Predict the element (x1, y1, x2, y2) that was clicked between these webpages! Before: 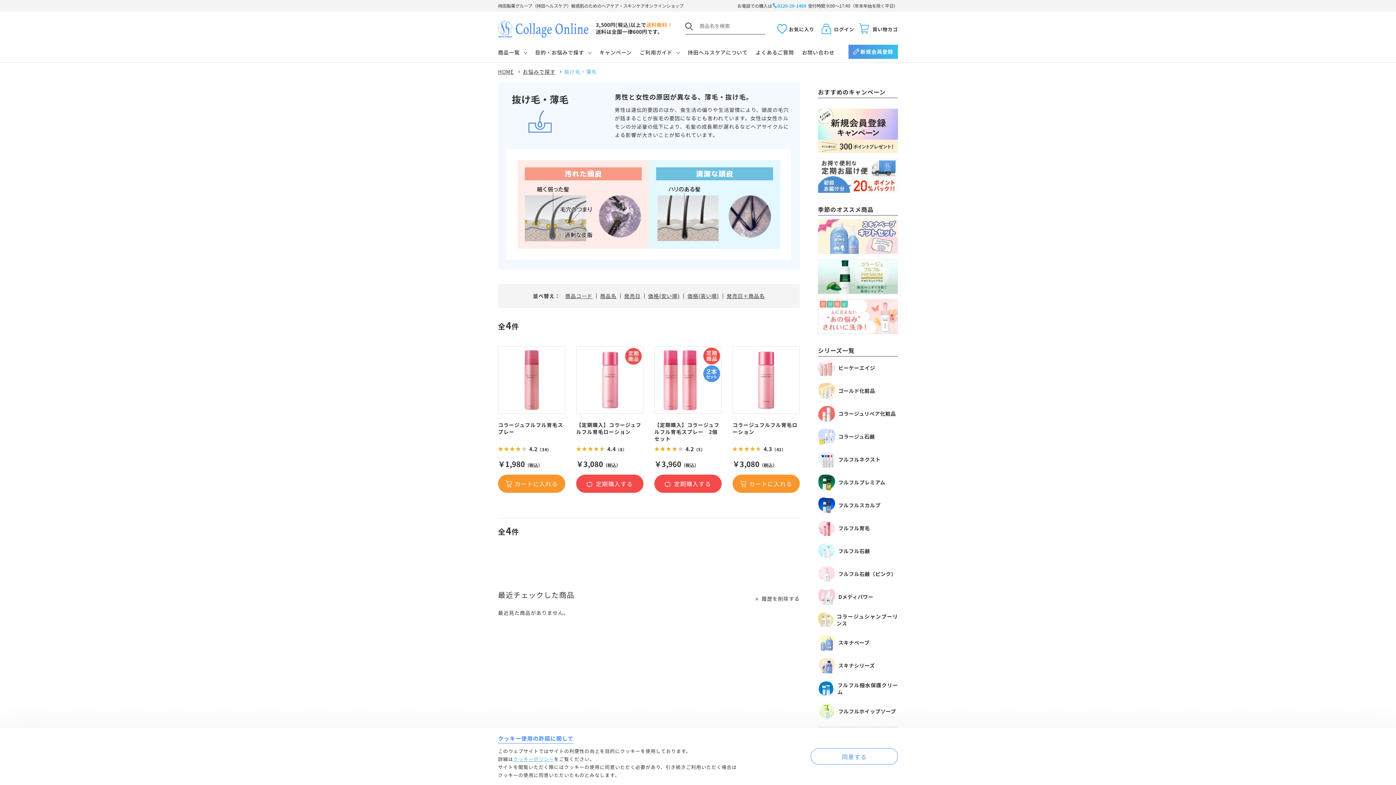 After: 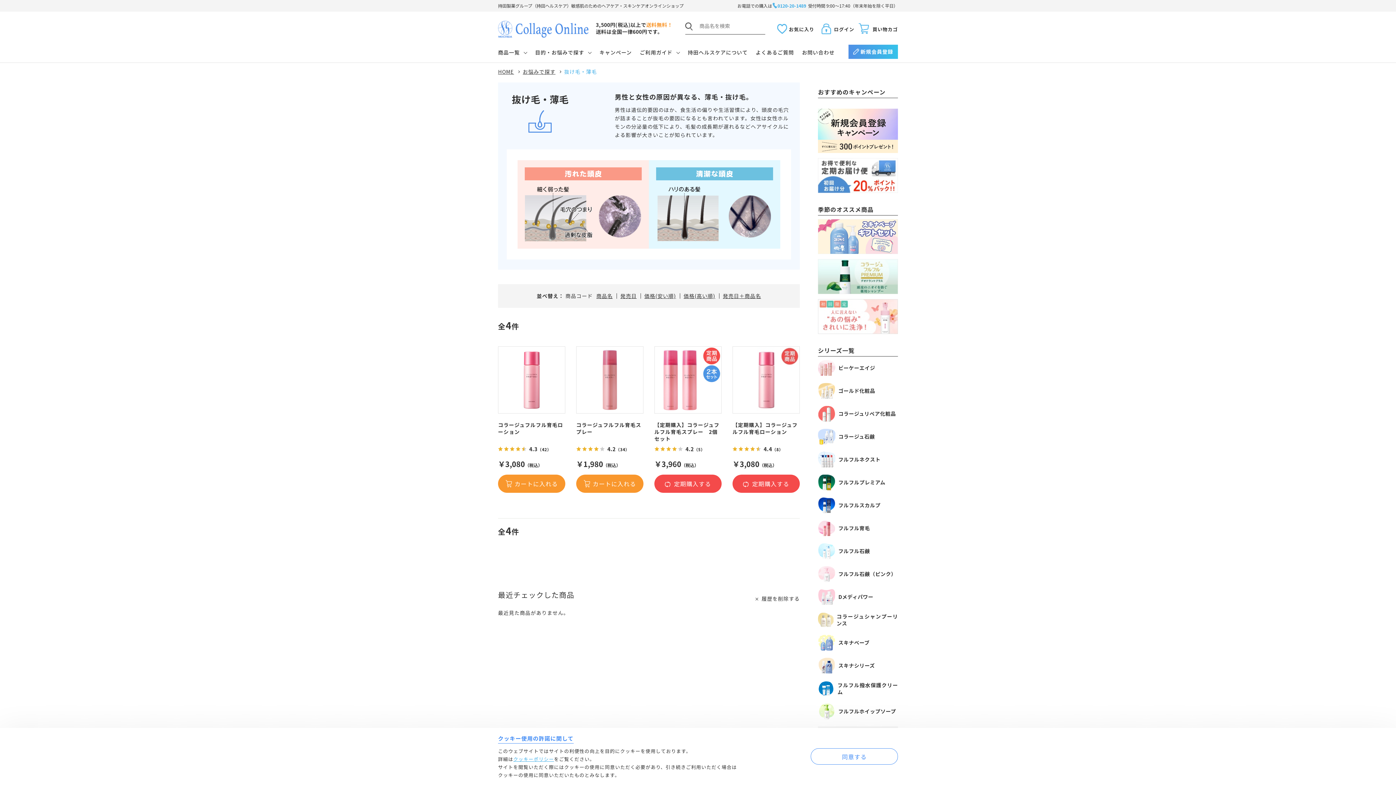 Action: bbox: (561, 293, 596, 298) label: 商品コード